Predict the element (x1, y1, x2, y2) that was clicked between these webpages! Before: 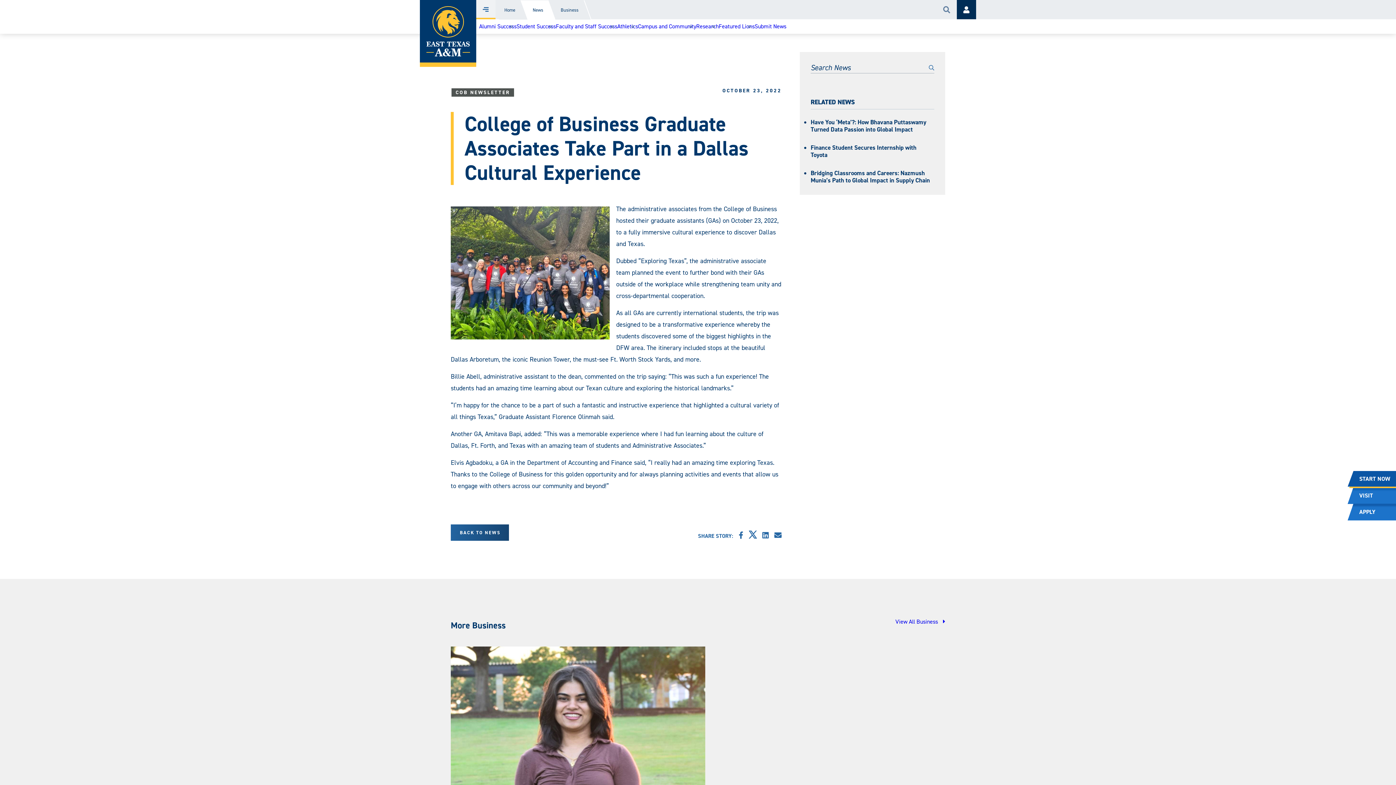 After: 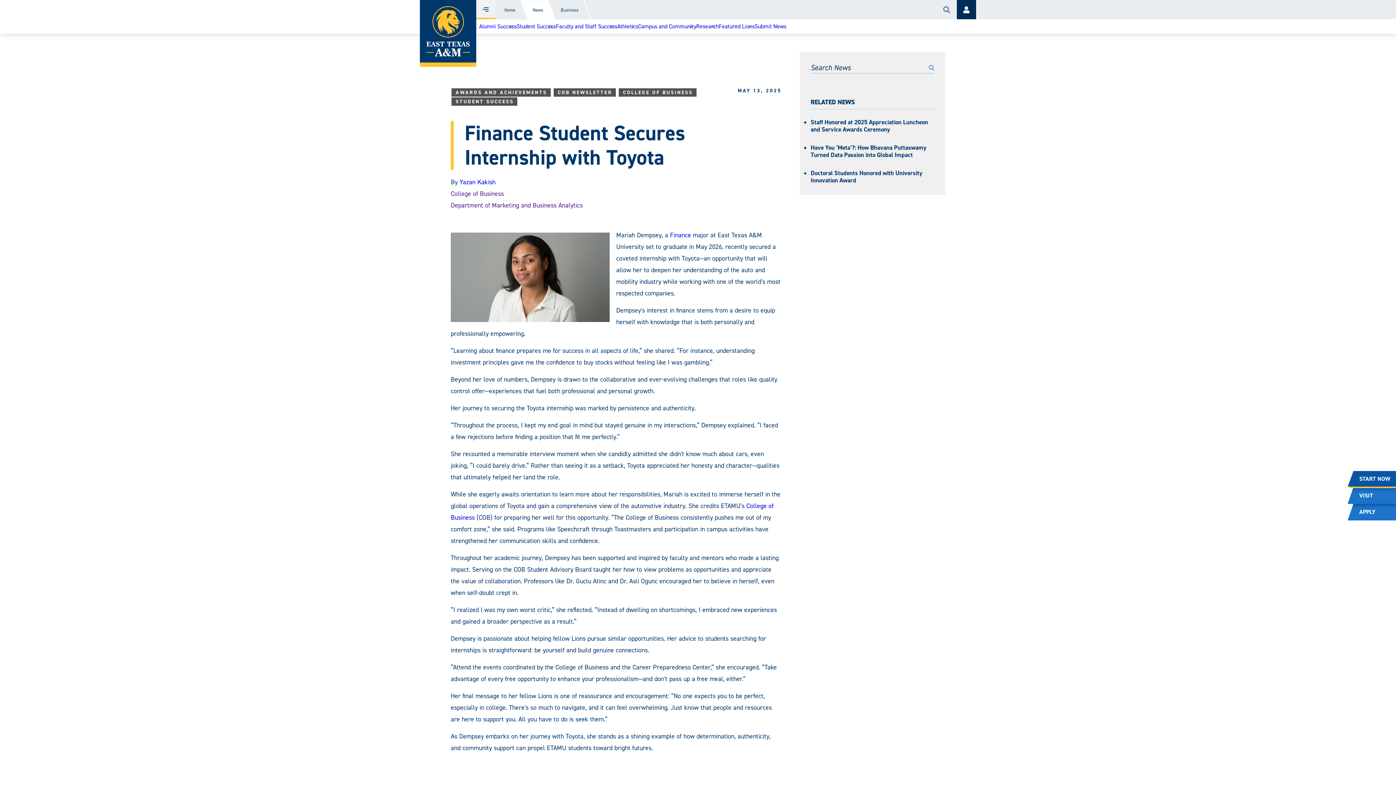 Action: label: Finance Student Secures Internship with Toyota bbox: (810, 143, 916, 158)